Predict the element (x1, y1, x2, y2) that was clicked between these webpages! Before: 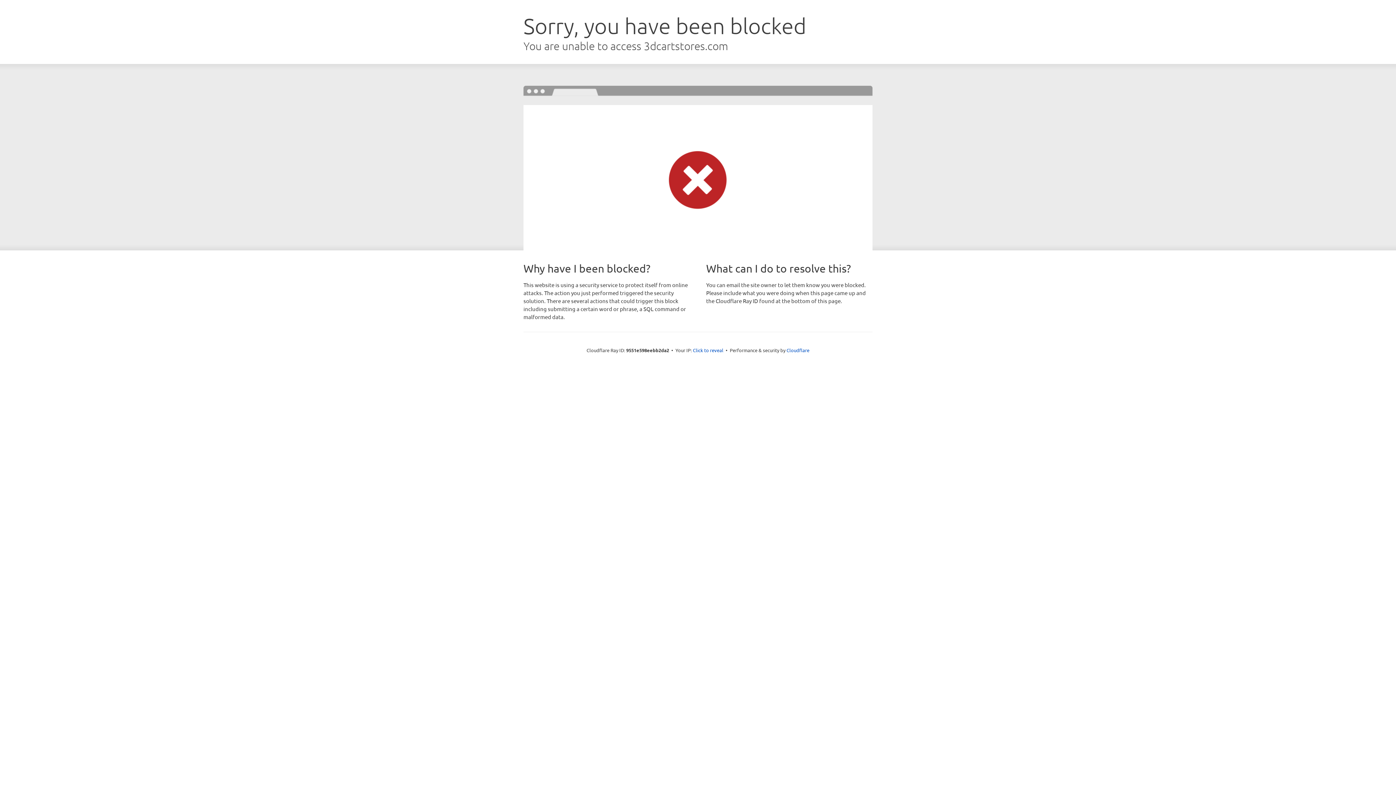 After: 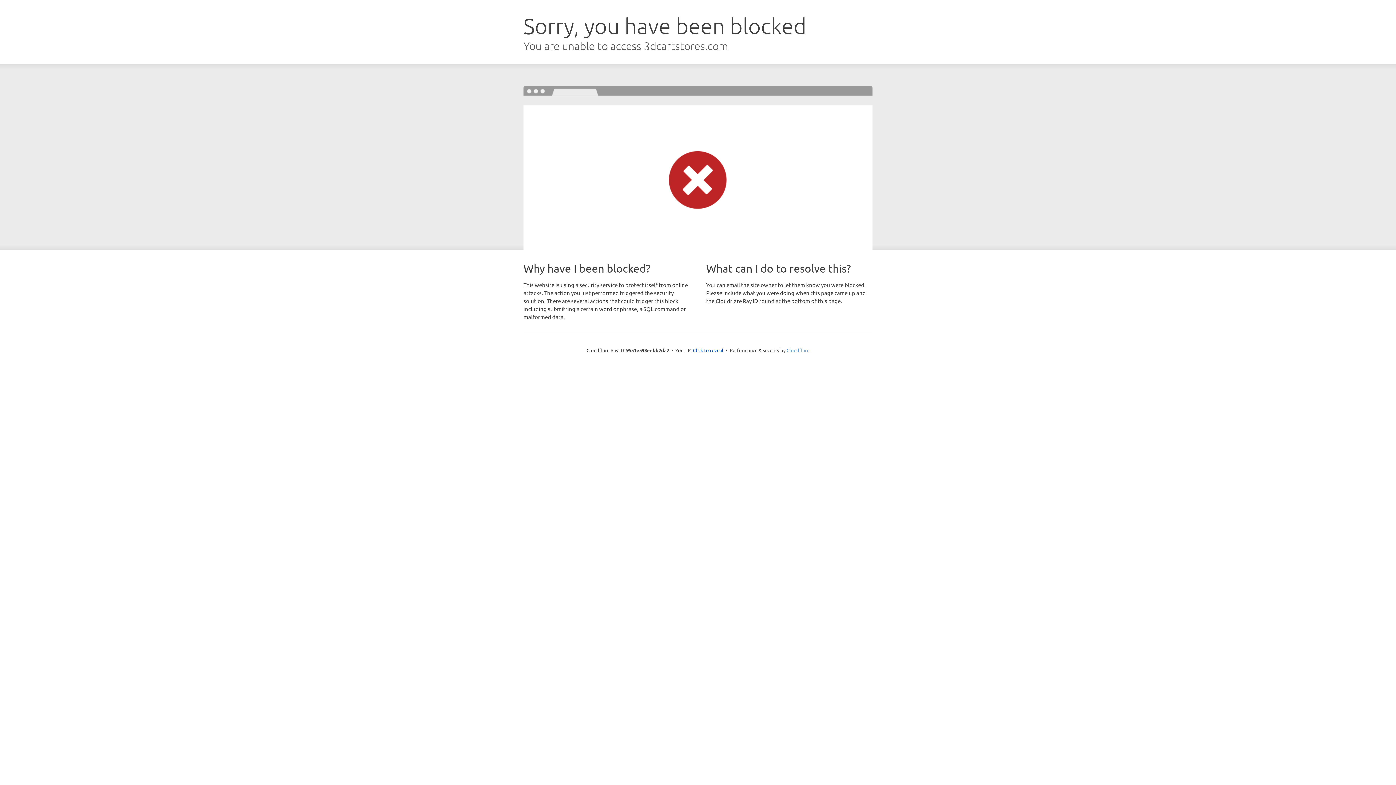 Action: label: Cloudflare bbox: (786, 347, 809, 353)